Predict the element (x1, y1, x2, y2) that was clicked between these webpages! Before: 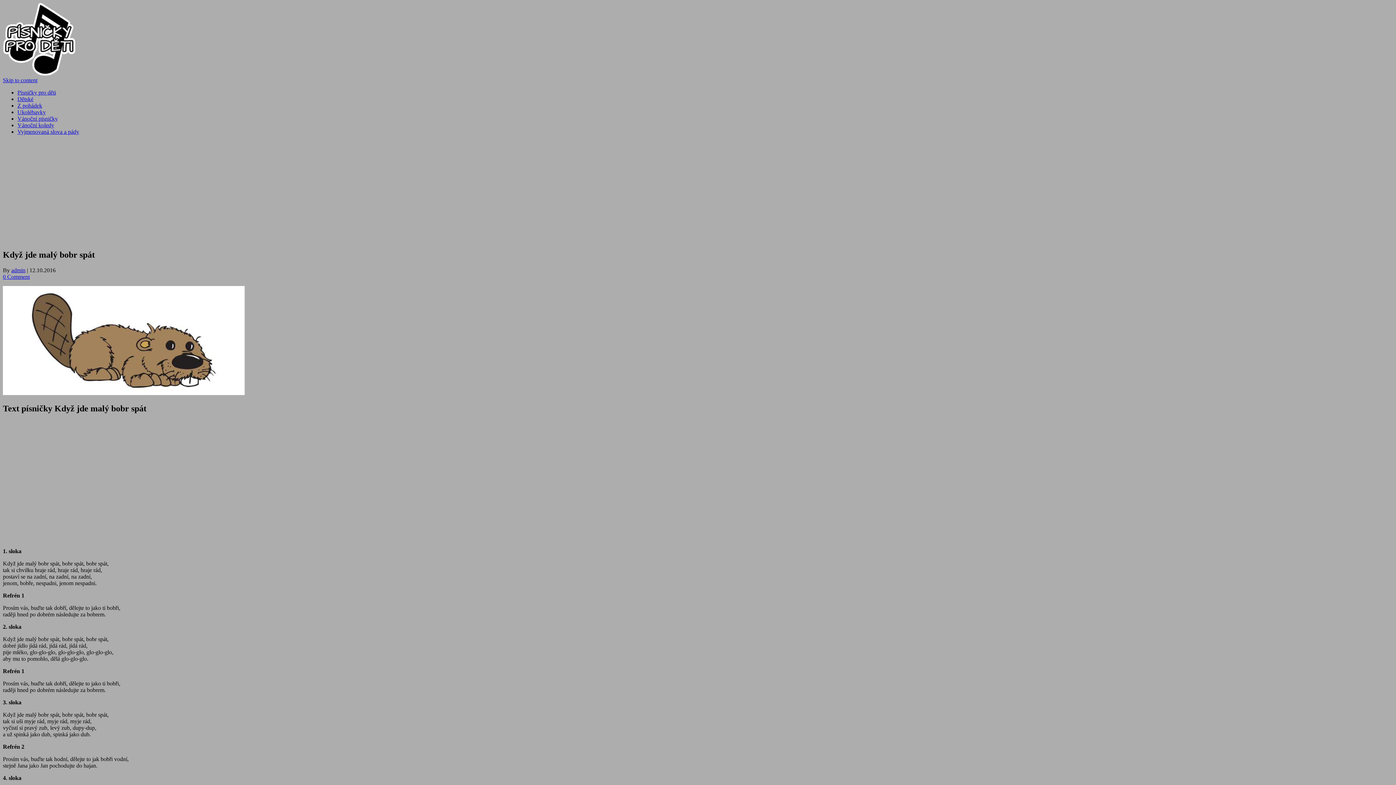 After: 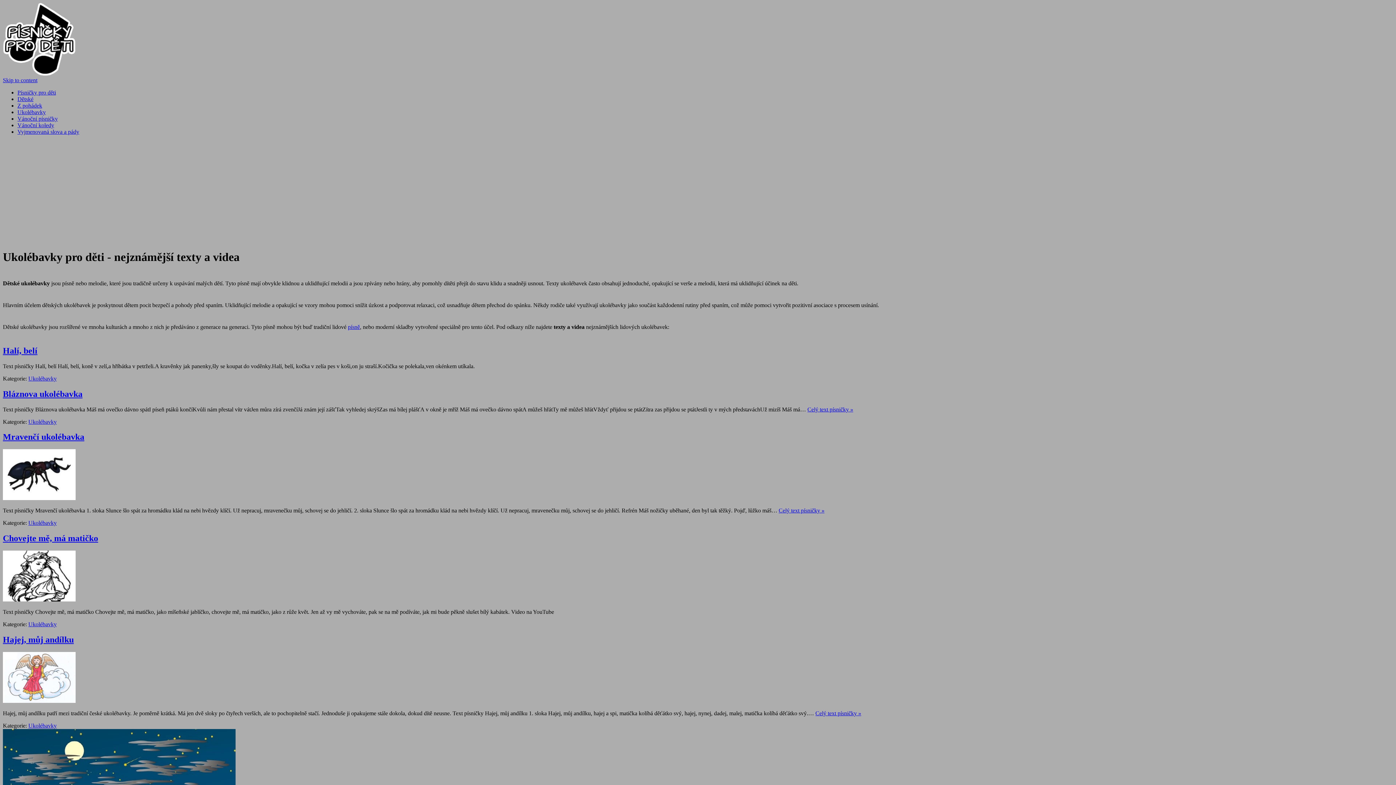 Action: bbox: (17, 109, 45, 115) label: Ukolébavky